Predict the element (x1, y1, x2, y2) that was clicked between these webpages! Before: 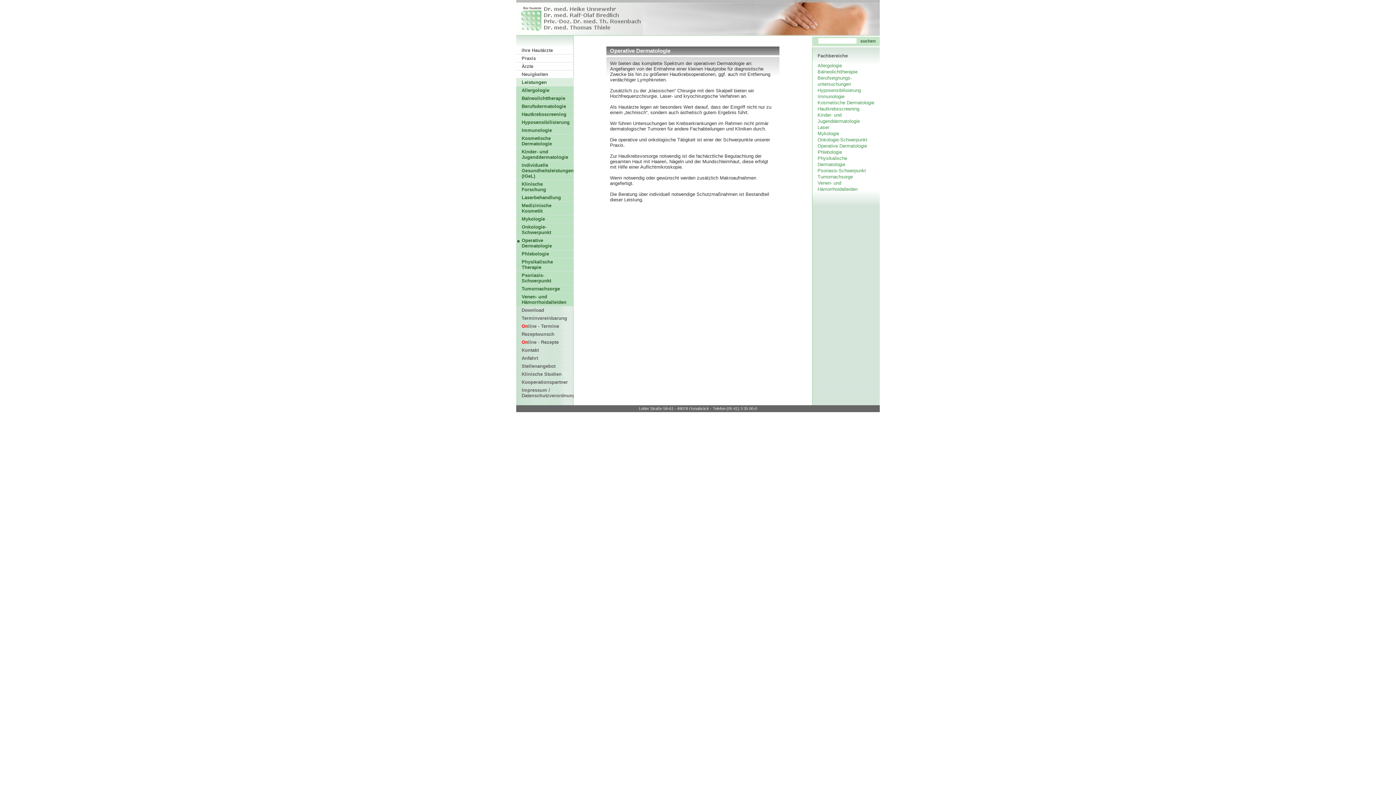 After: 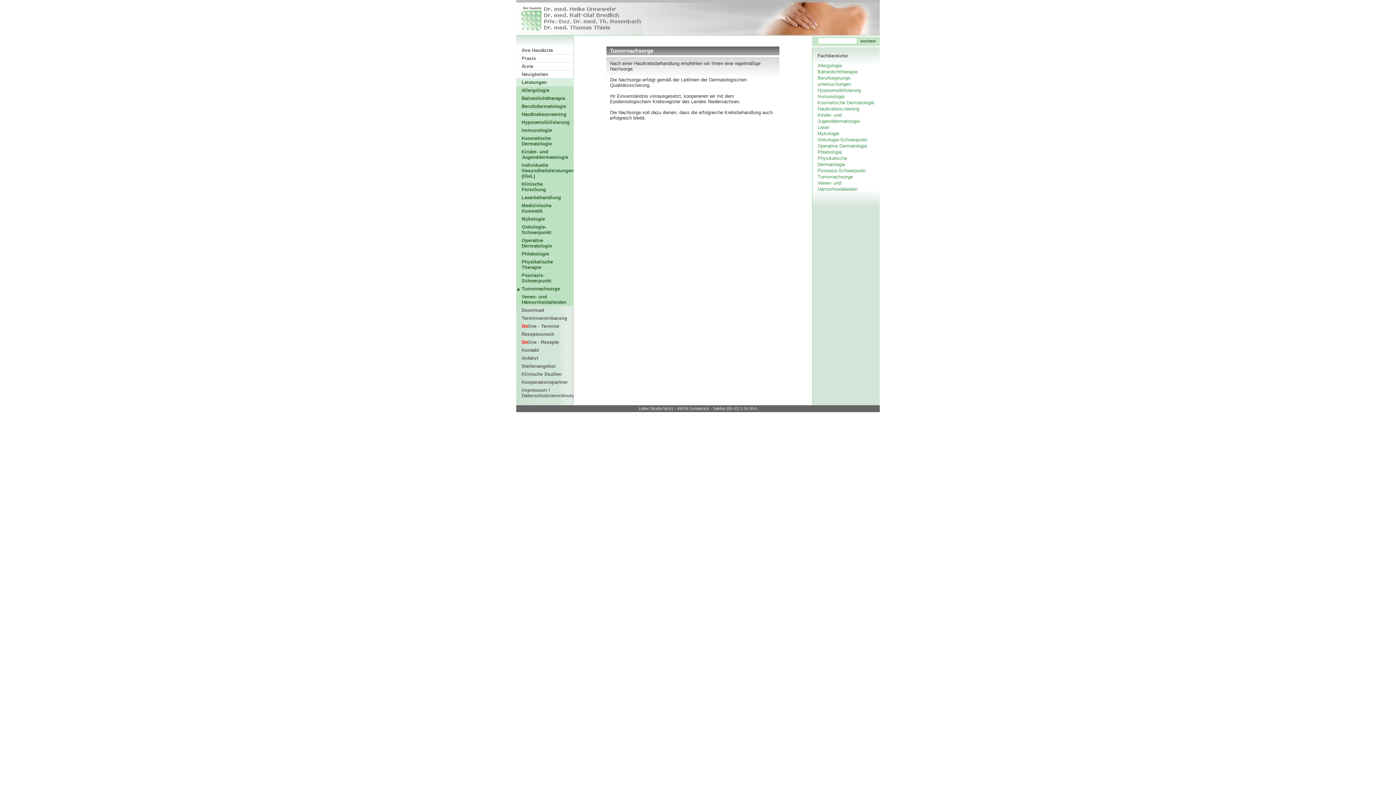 Action: bbox: (516, 285, 573, 293) label: Tumornachsorge